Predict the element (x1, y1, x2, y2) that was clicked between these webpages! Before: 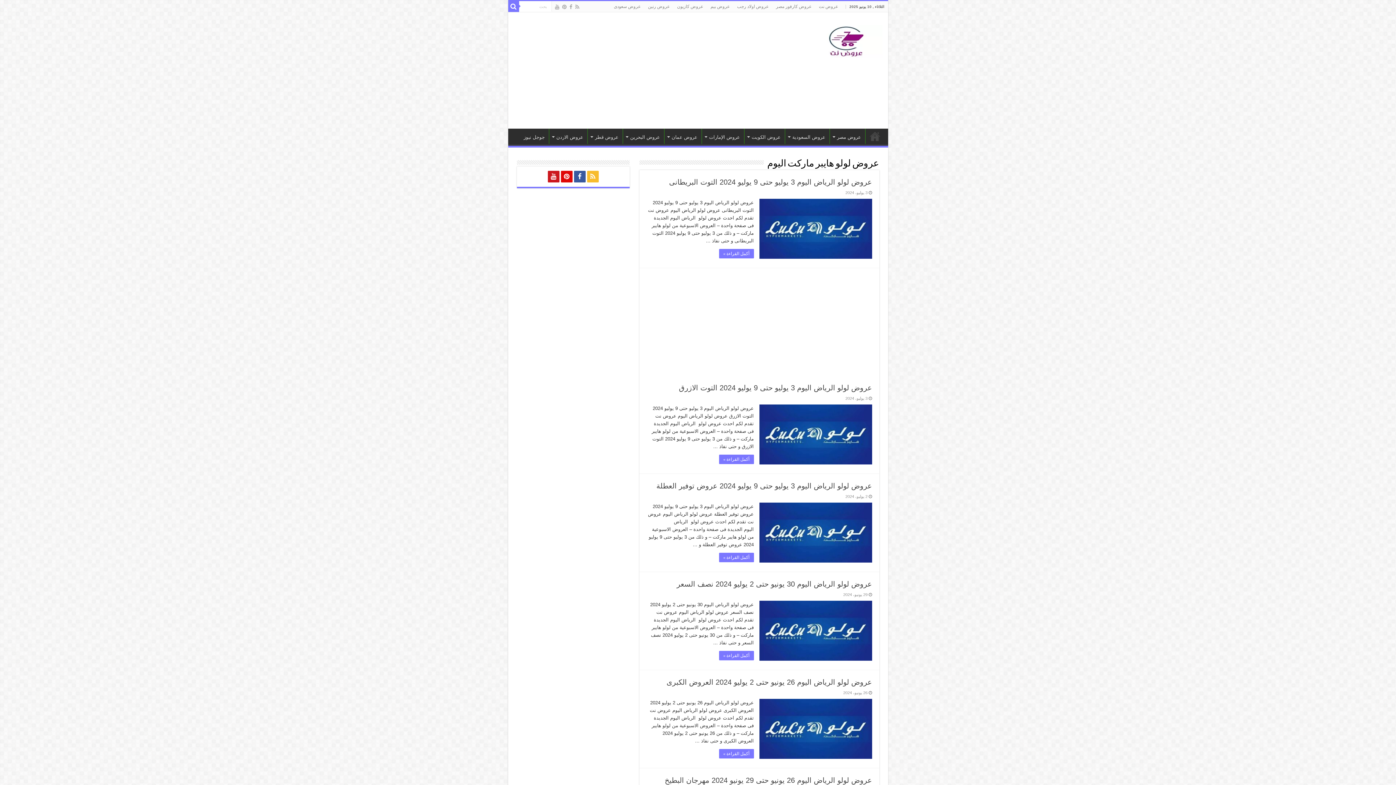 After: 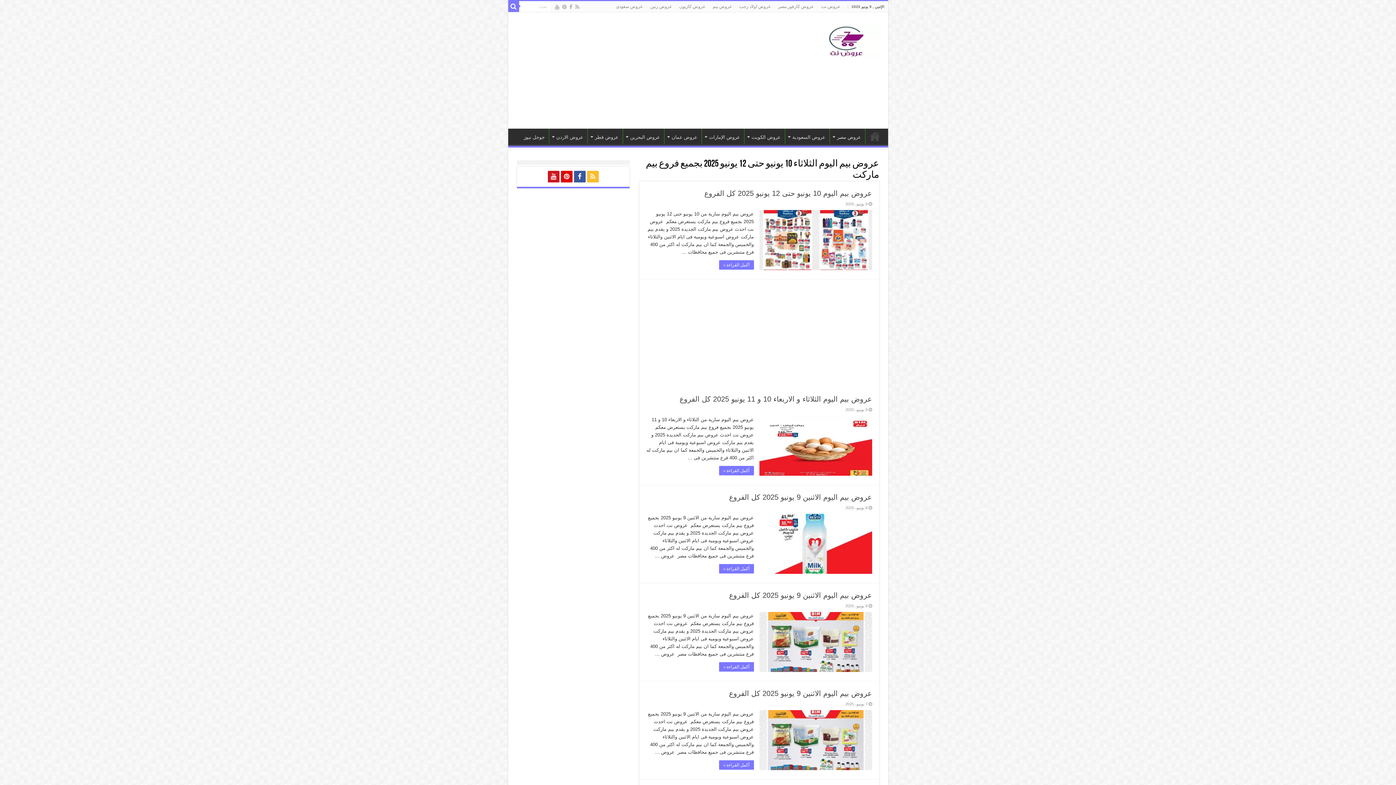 Action: bbox: (707, 1, 733, 12) label: عروض بيم